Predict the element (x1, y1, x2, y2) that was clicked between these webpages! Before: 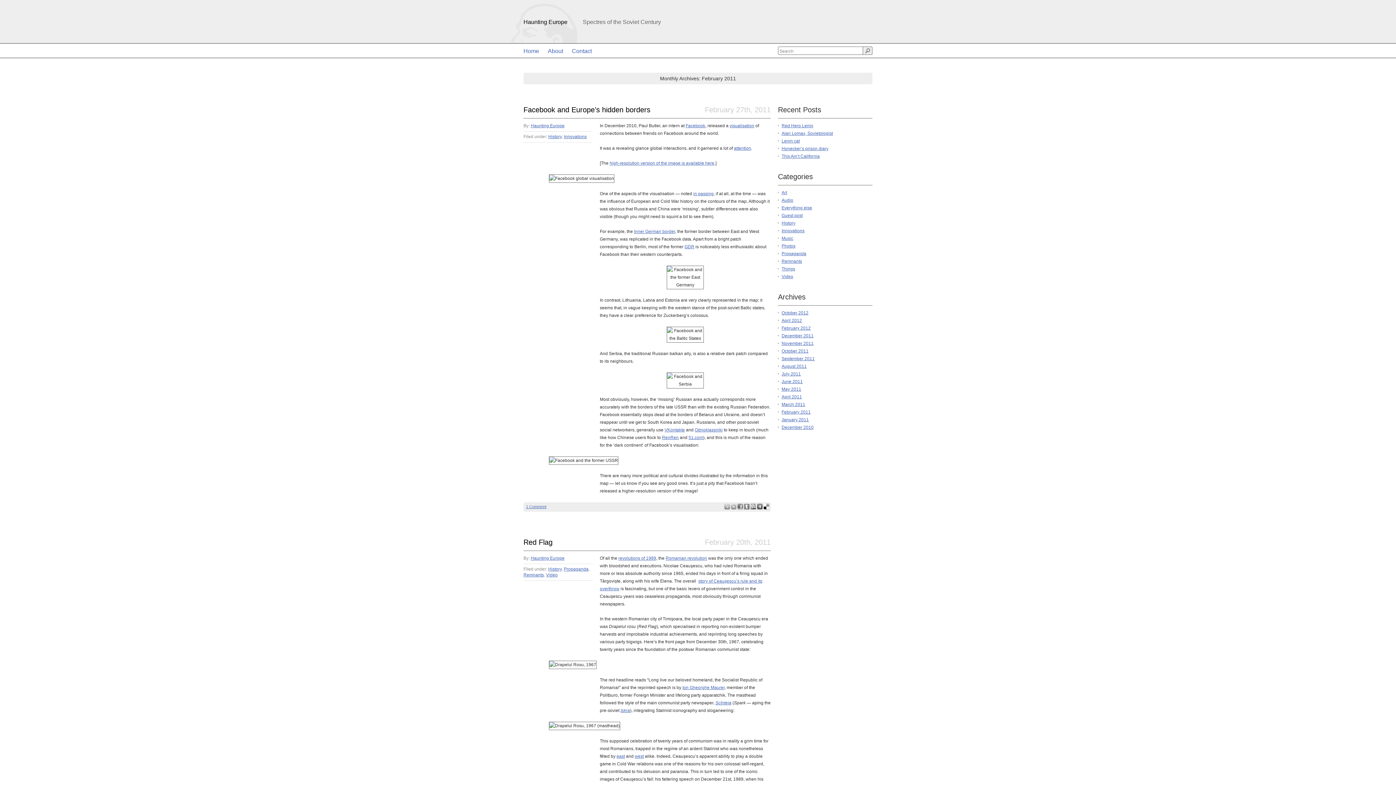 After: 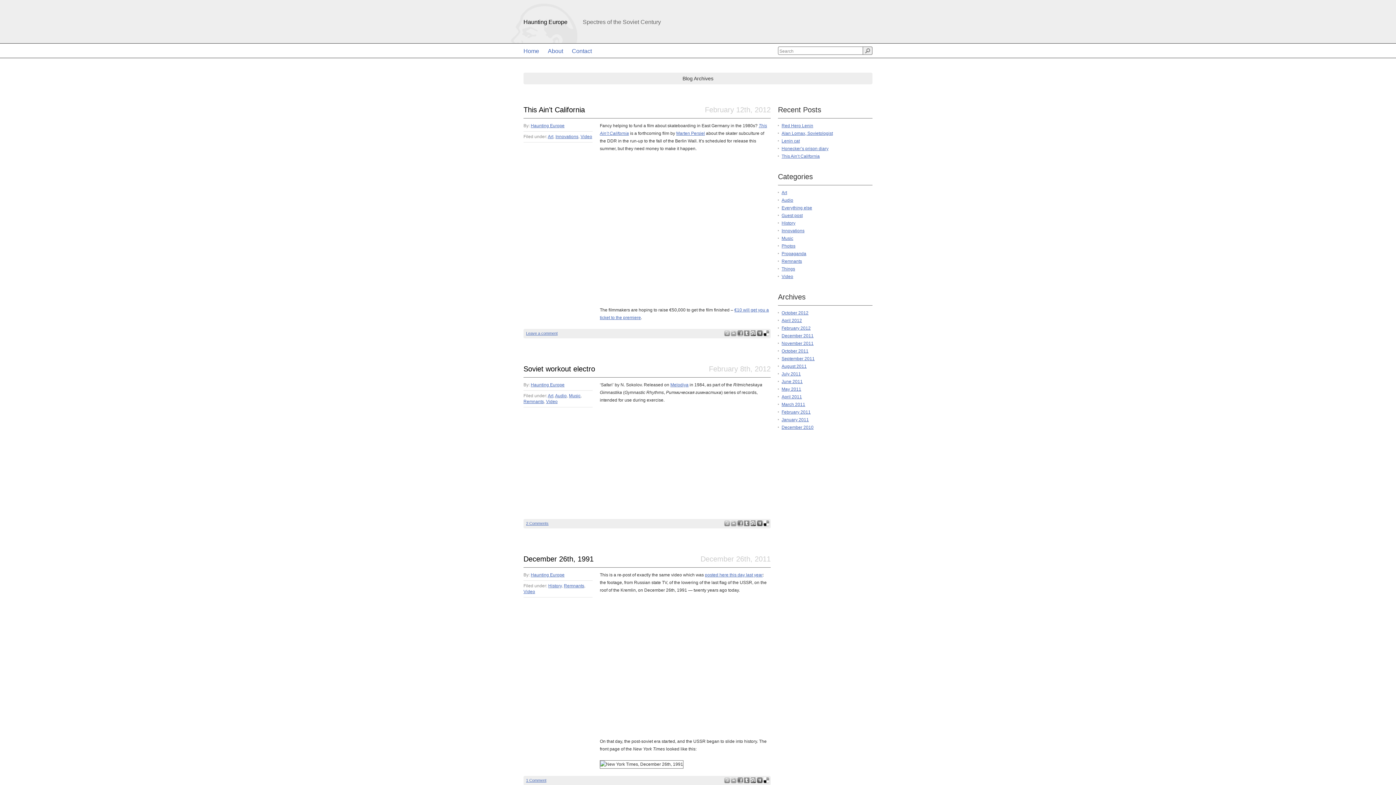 Action: label: Video bbox: (781, 274, 793, 279)